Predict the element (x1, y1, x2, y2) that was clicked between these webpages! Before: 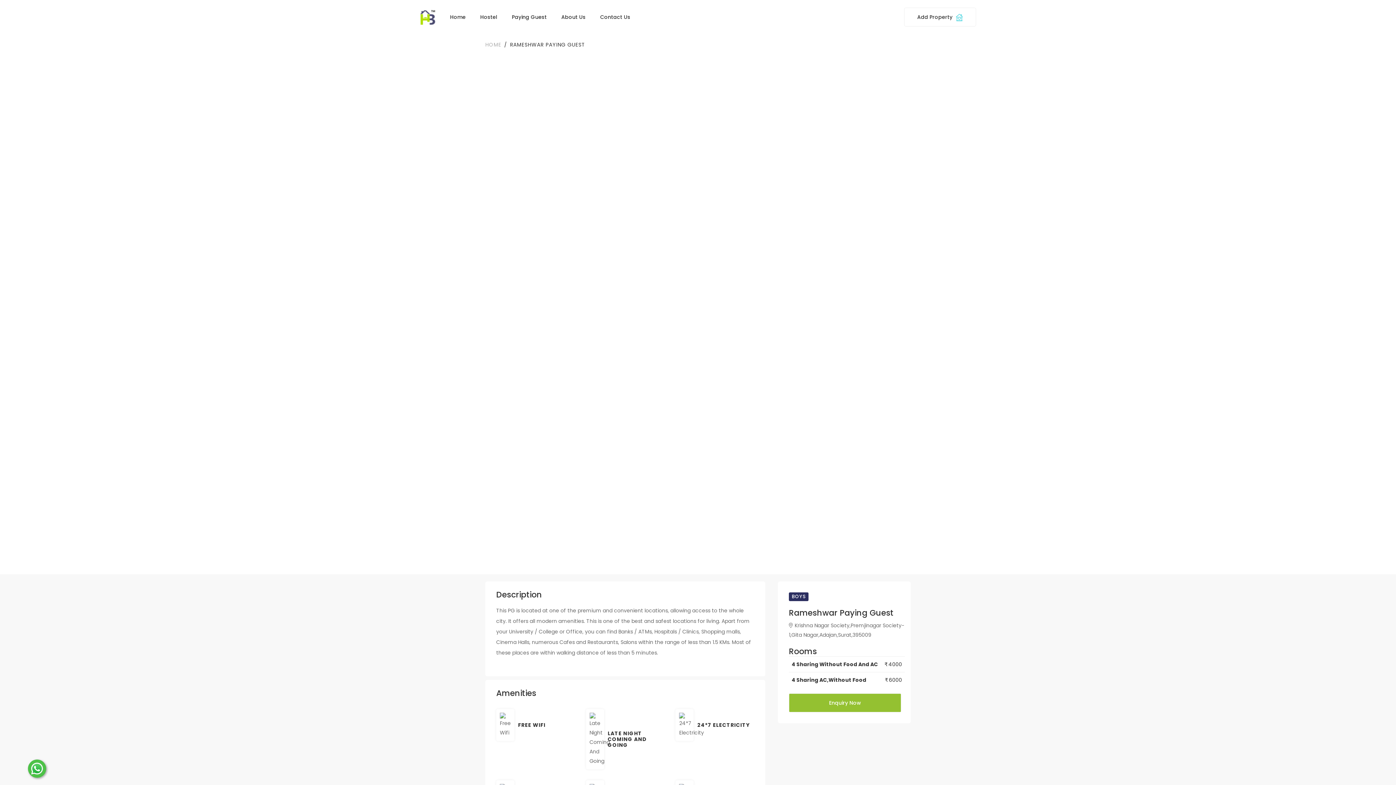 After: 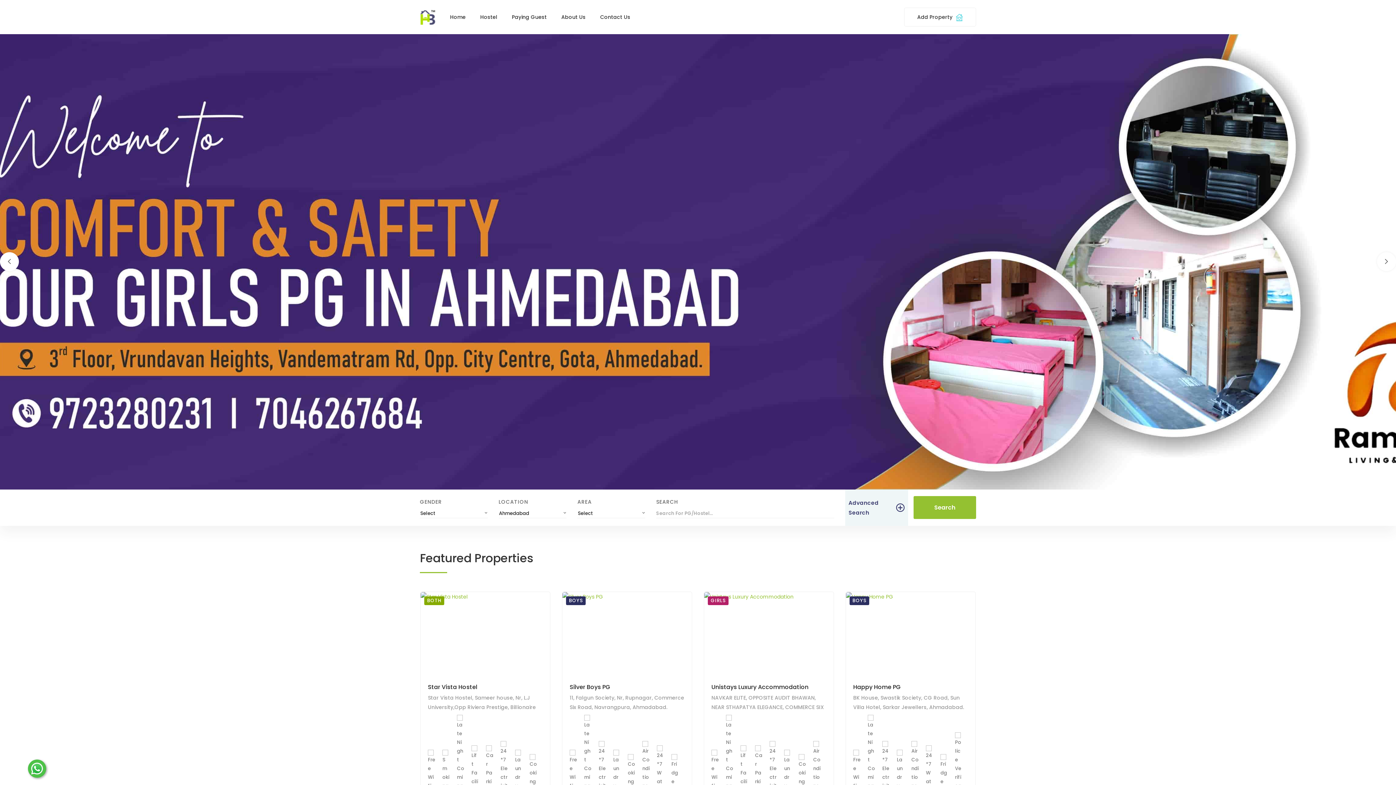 Action: bbox: (420, 3, 435, 30)